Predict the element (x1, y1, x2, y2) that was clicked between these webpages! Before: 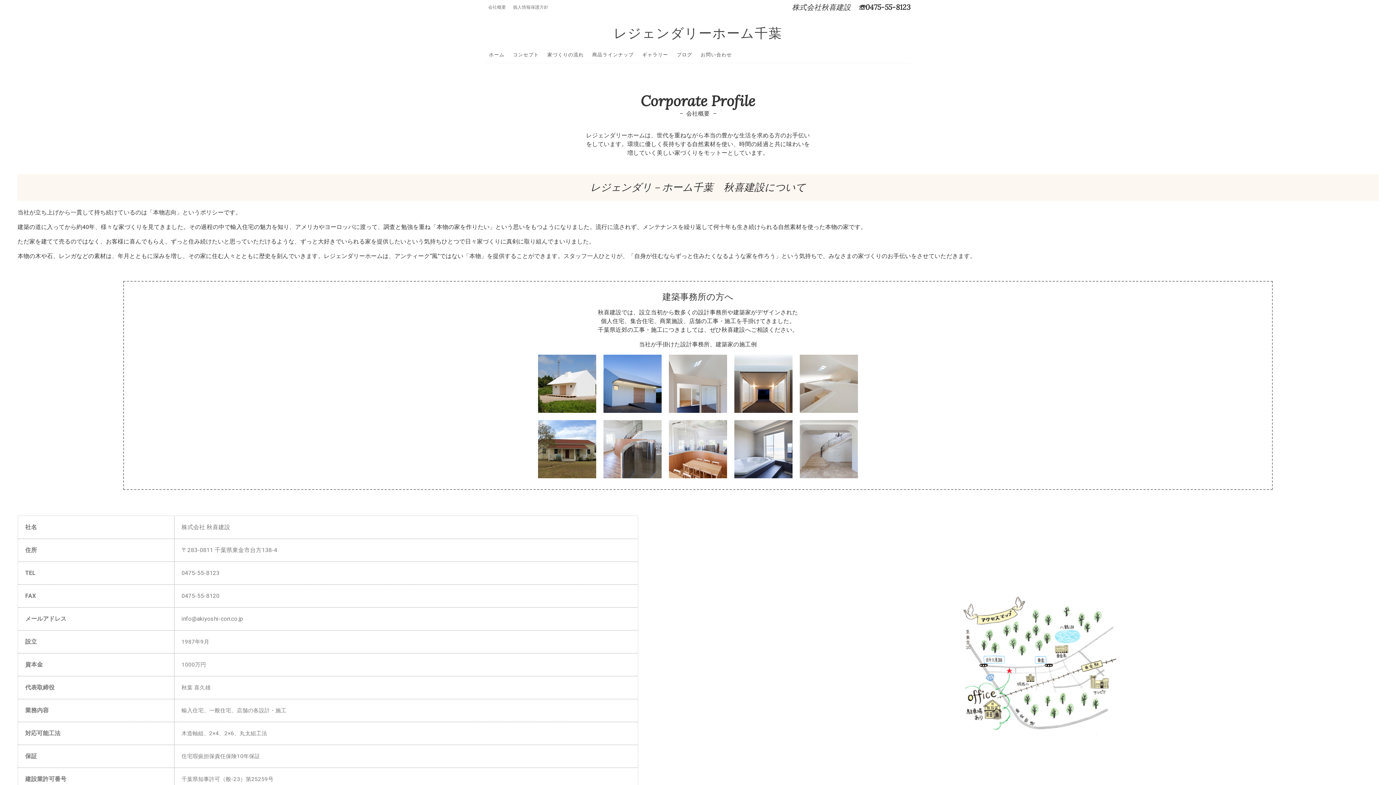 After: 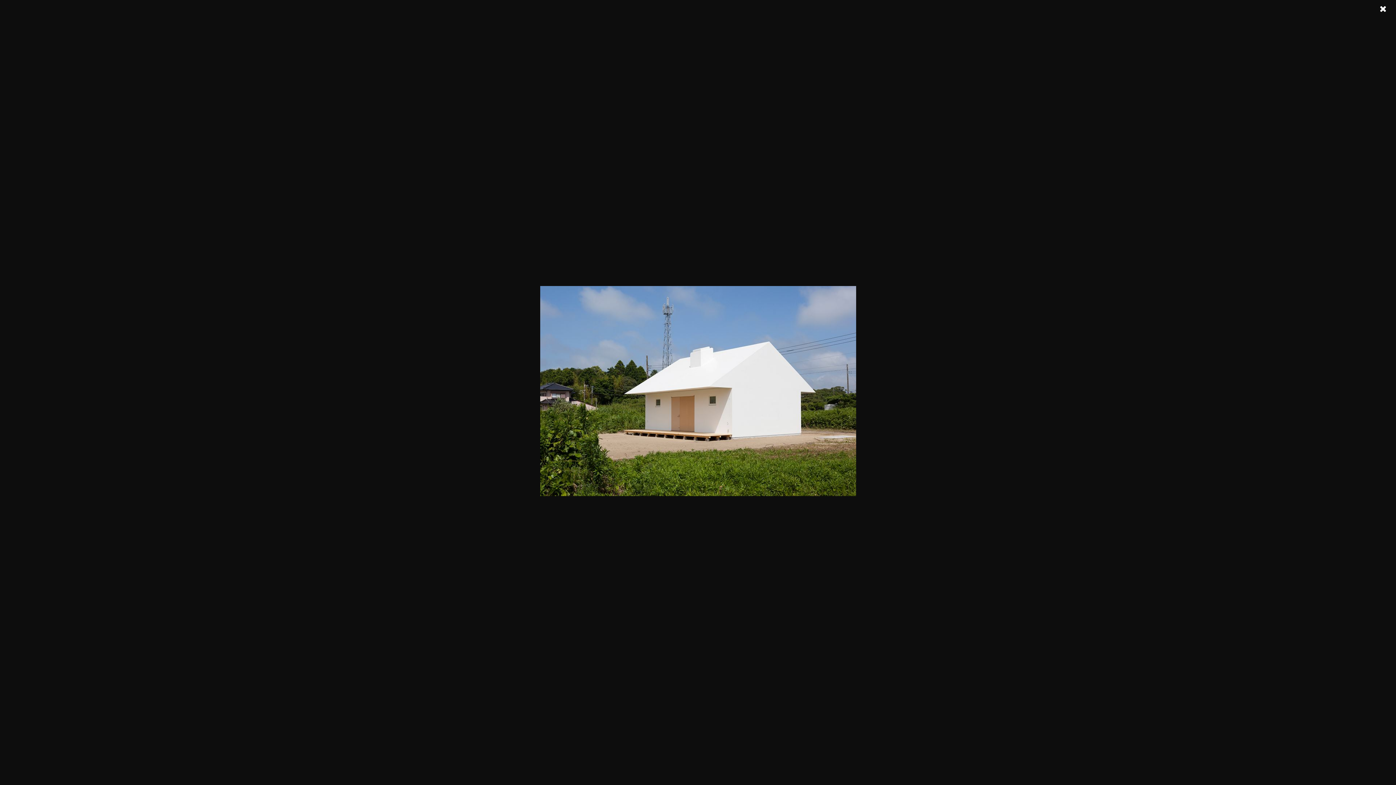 Action: bbox: (538, 380, 596, 386)